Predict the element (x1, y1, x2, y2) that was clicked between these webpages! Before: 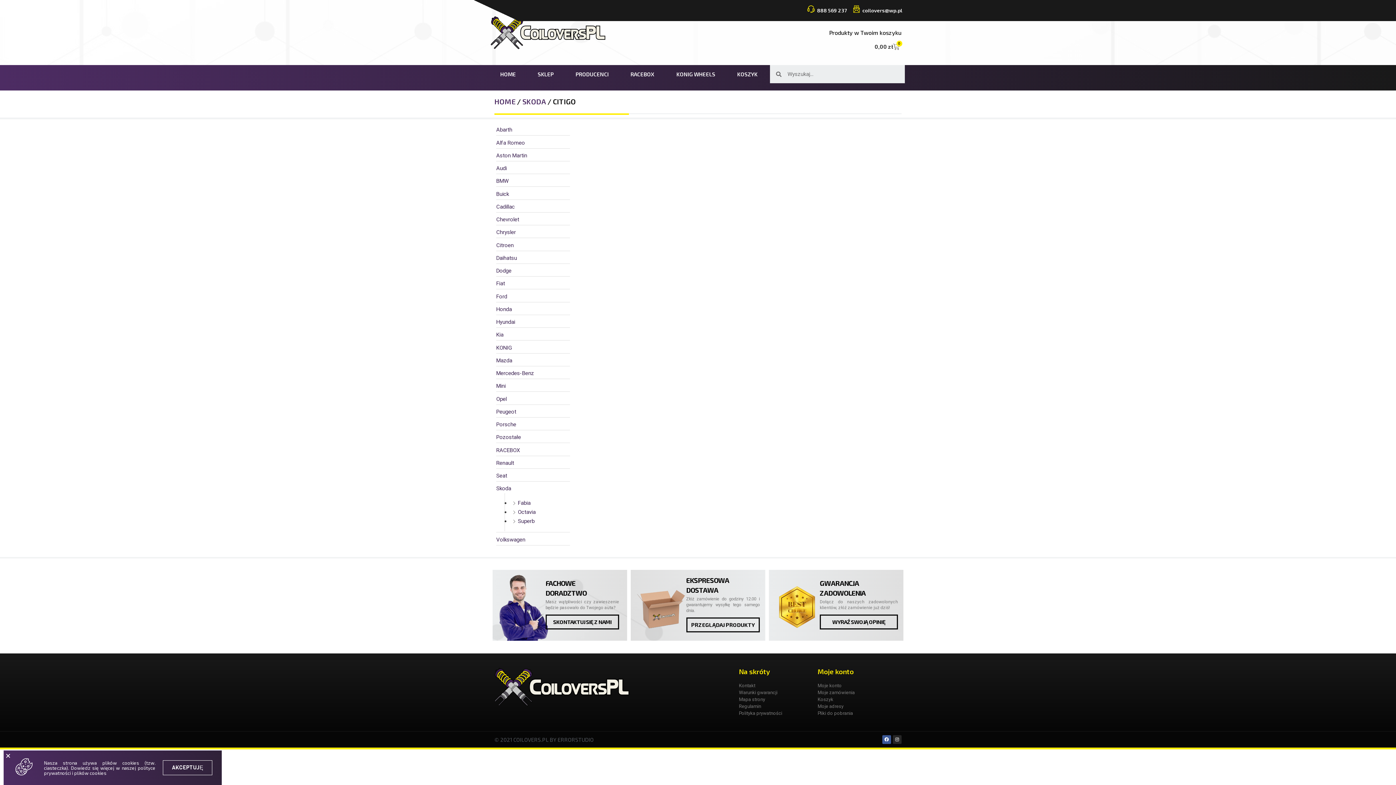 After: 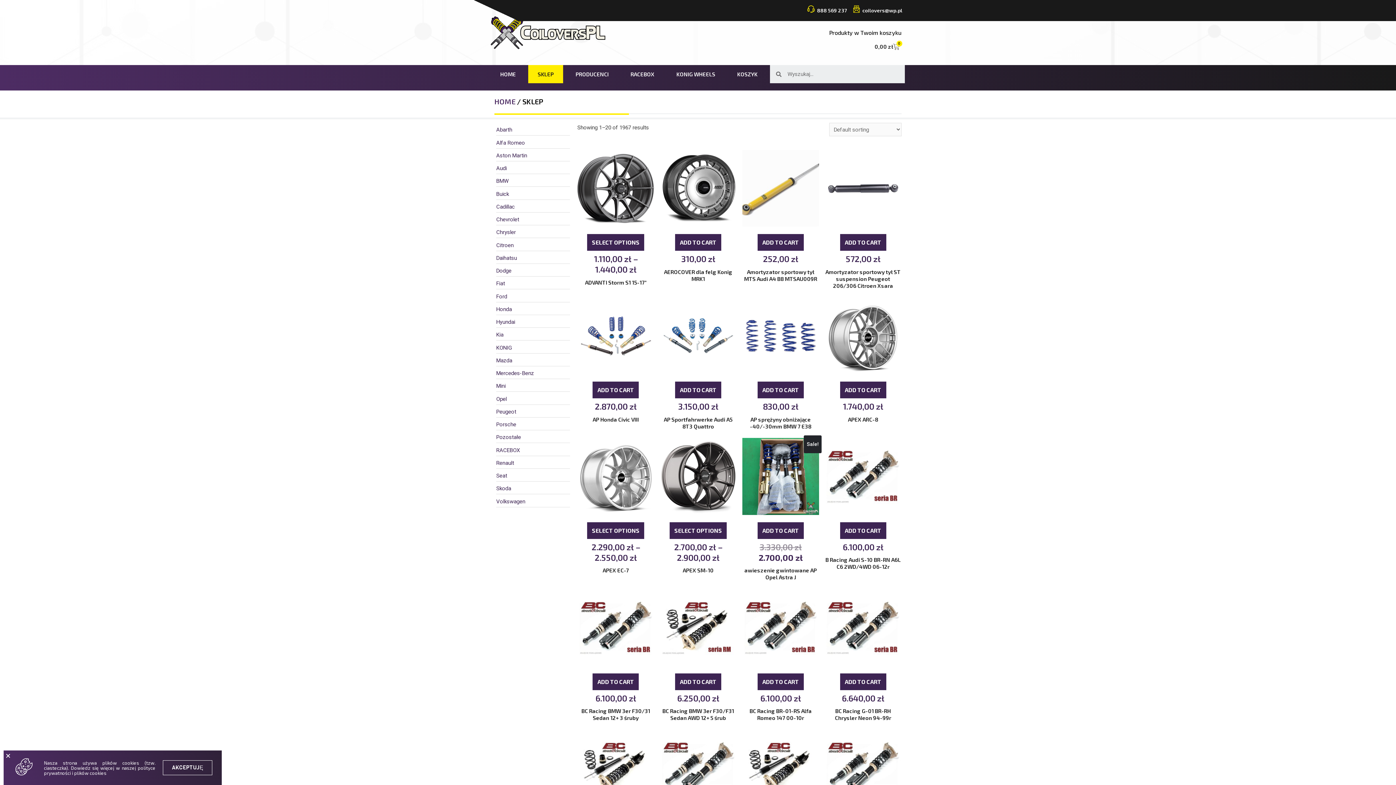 Action: bbox: (528, 65, 563, 83) label: SKLEP